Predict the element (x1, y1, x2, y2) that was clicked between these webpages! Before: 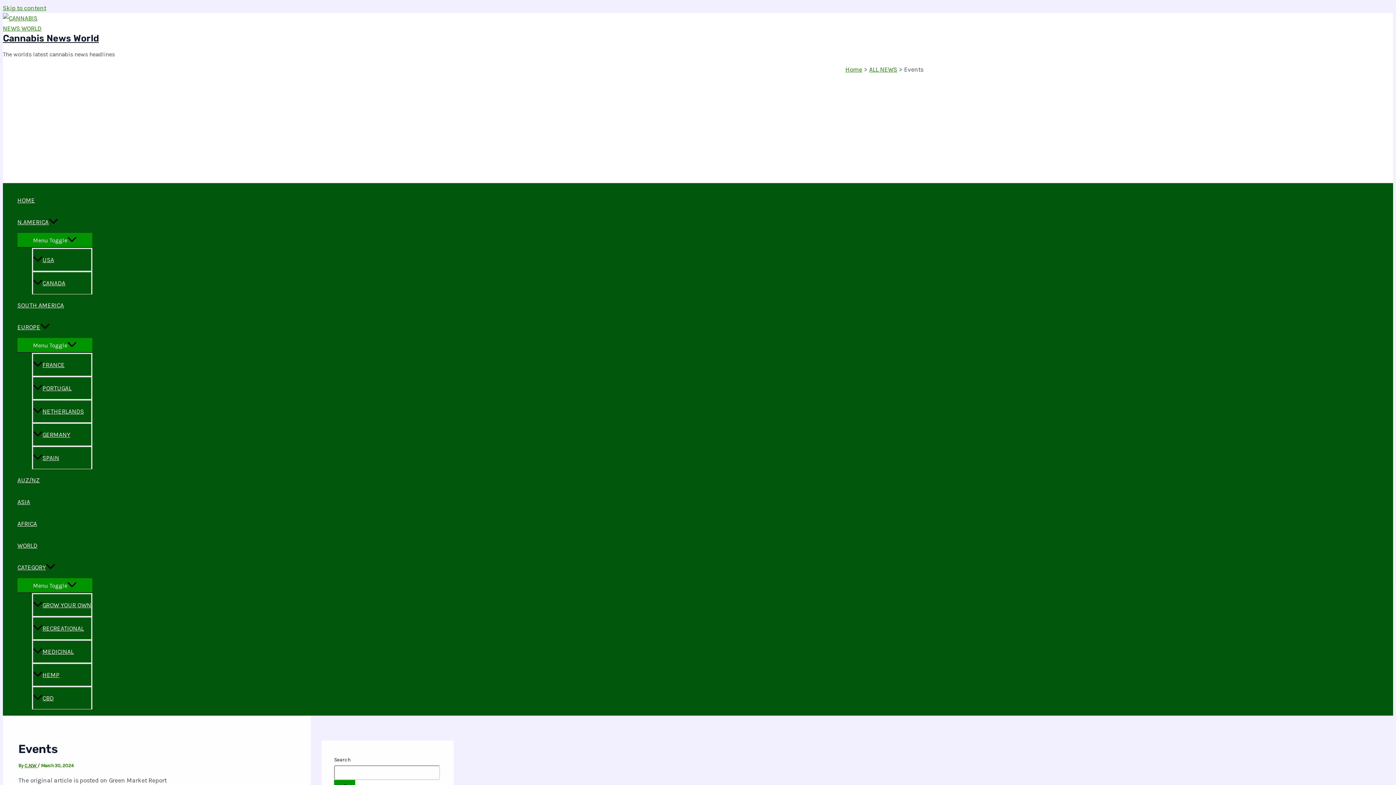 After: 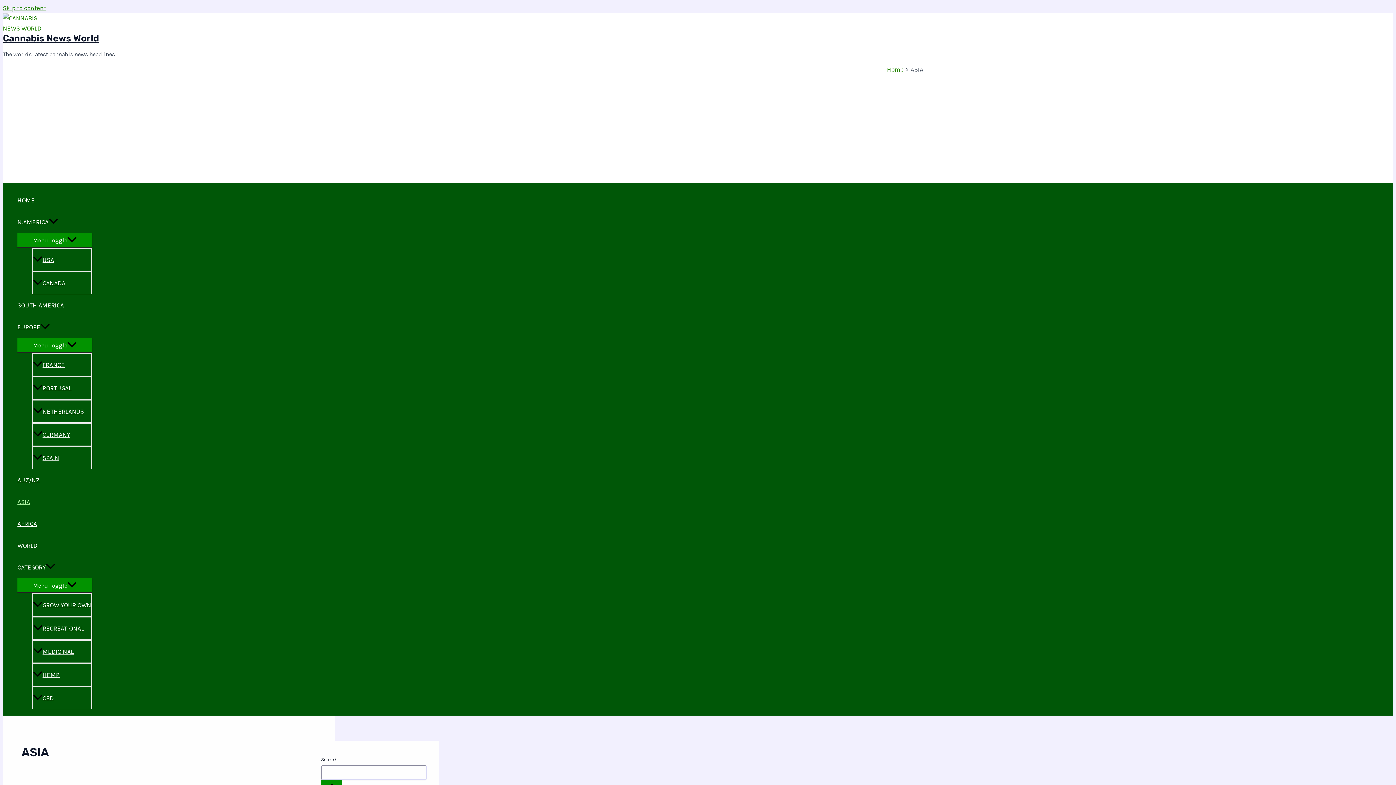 Action: bbox: (17, 491, 92, 513) label: ASIA